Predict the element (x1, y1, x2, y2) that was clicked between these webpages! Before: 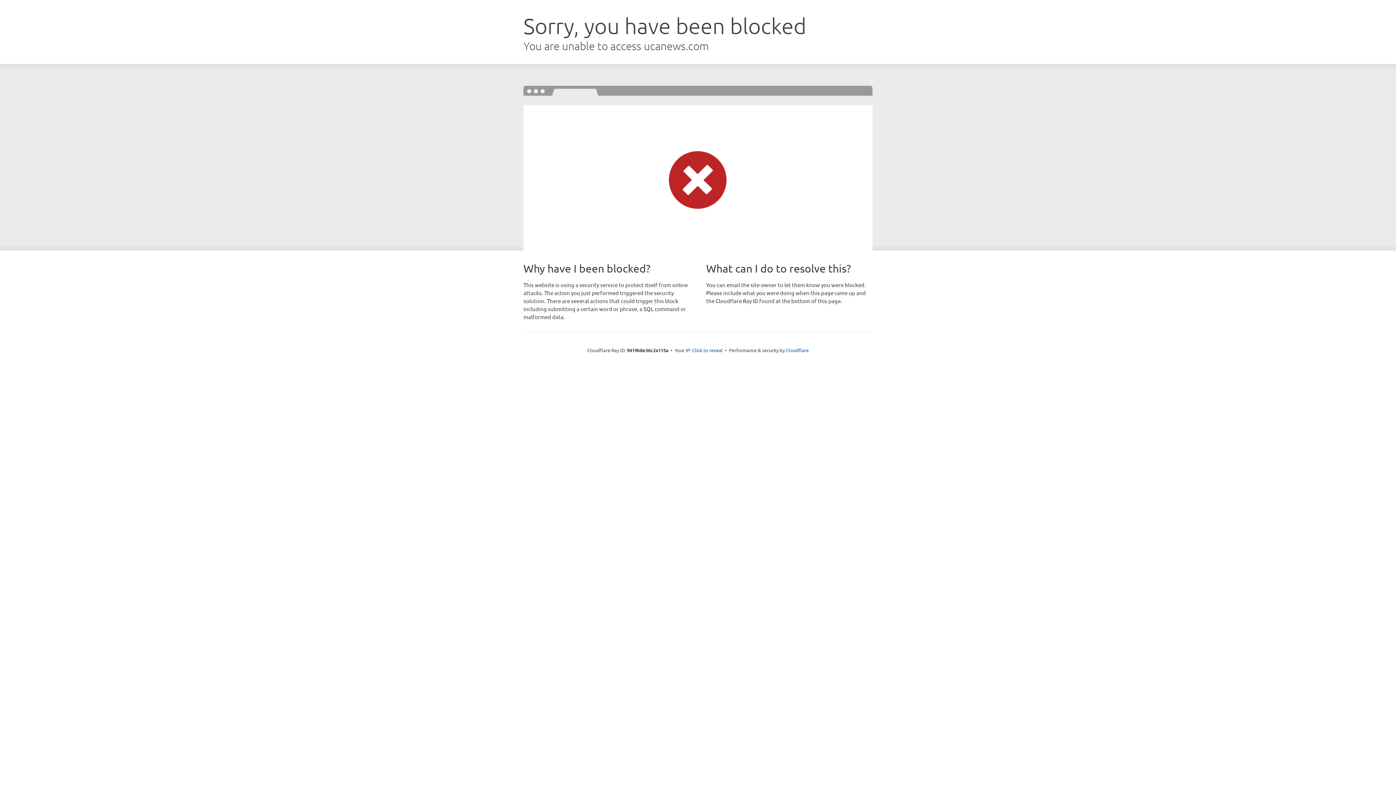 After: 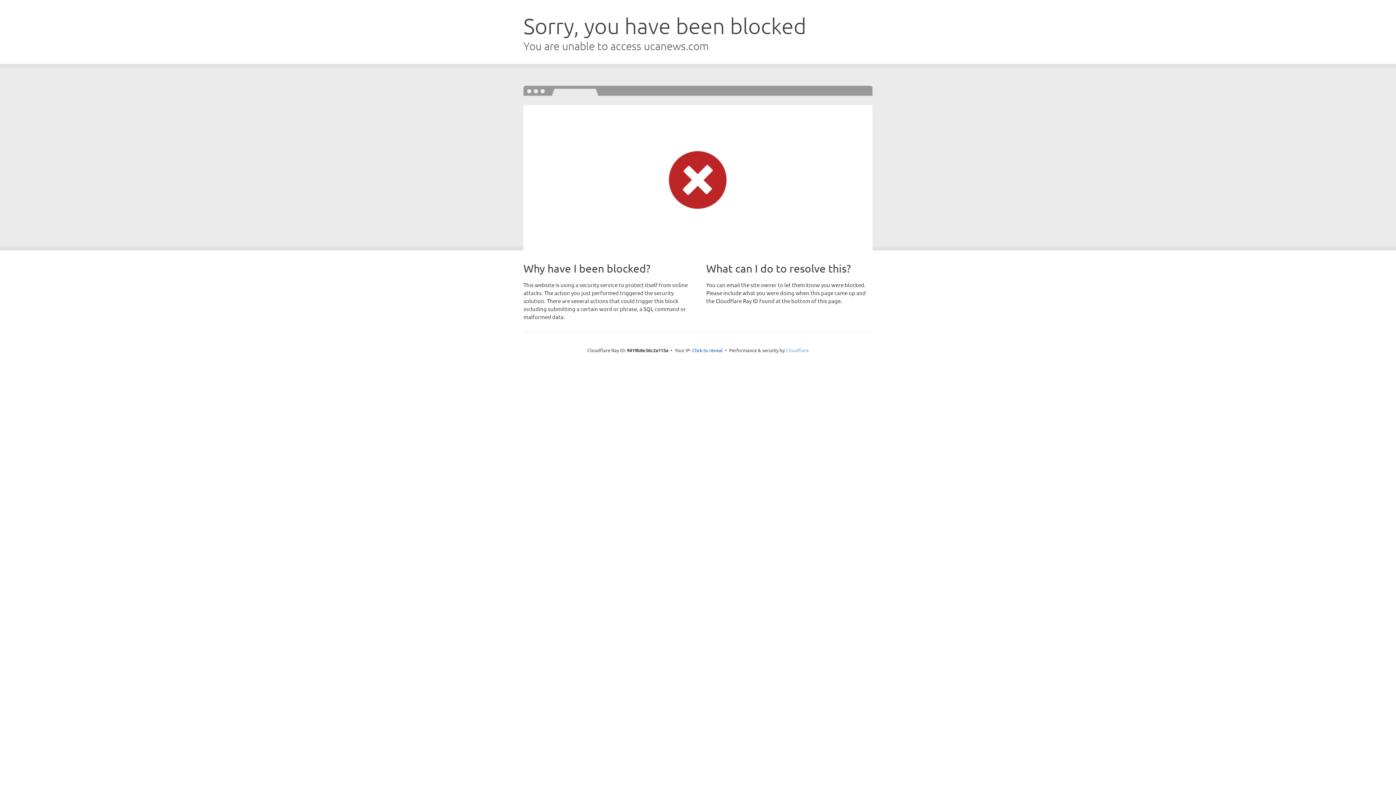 Action: label: Cloudflare bbox: (786, 347, 808, 353)